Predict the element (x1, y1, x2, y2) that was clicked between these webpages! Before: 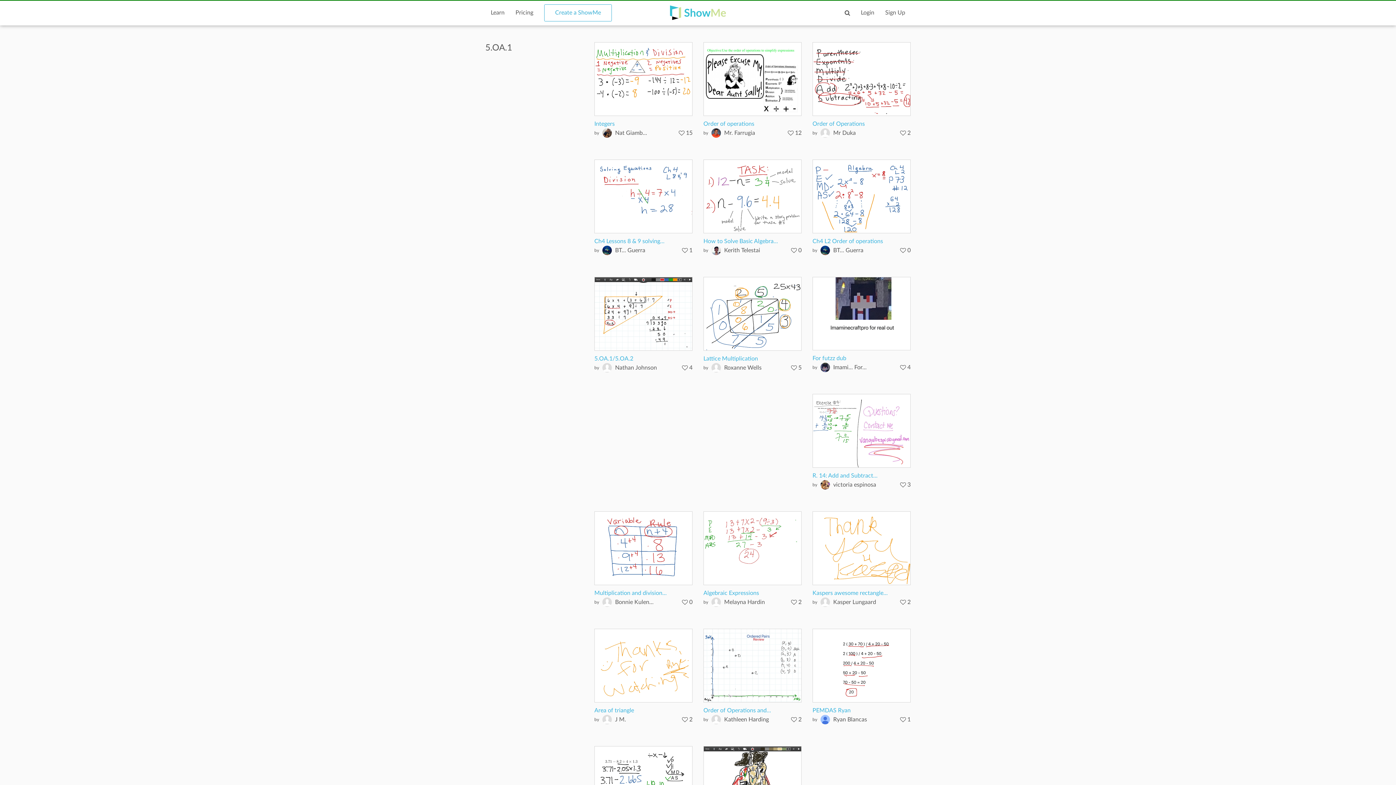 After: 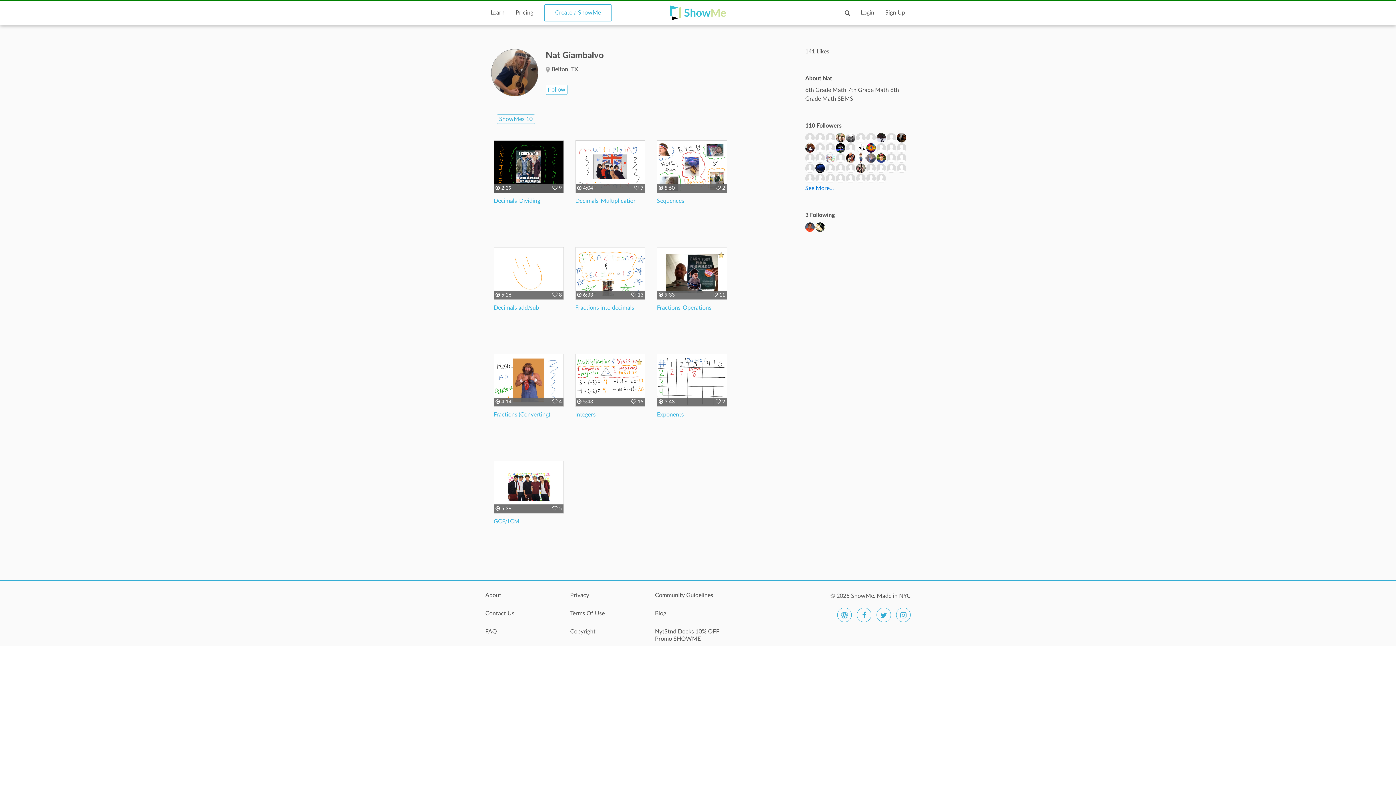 Action: bbox: (602, 129, 612, 135)